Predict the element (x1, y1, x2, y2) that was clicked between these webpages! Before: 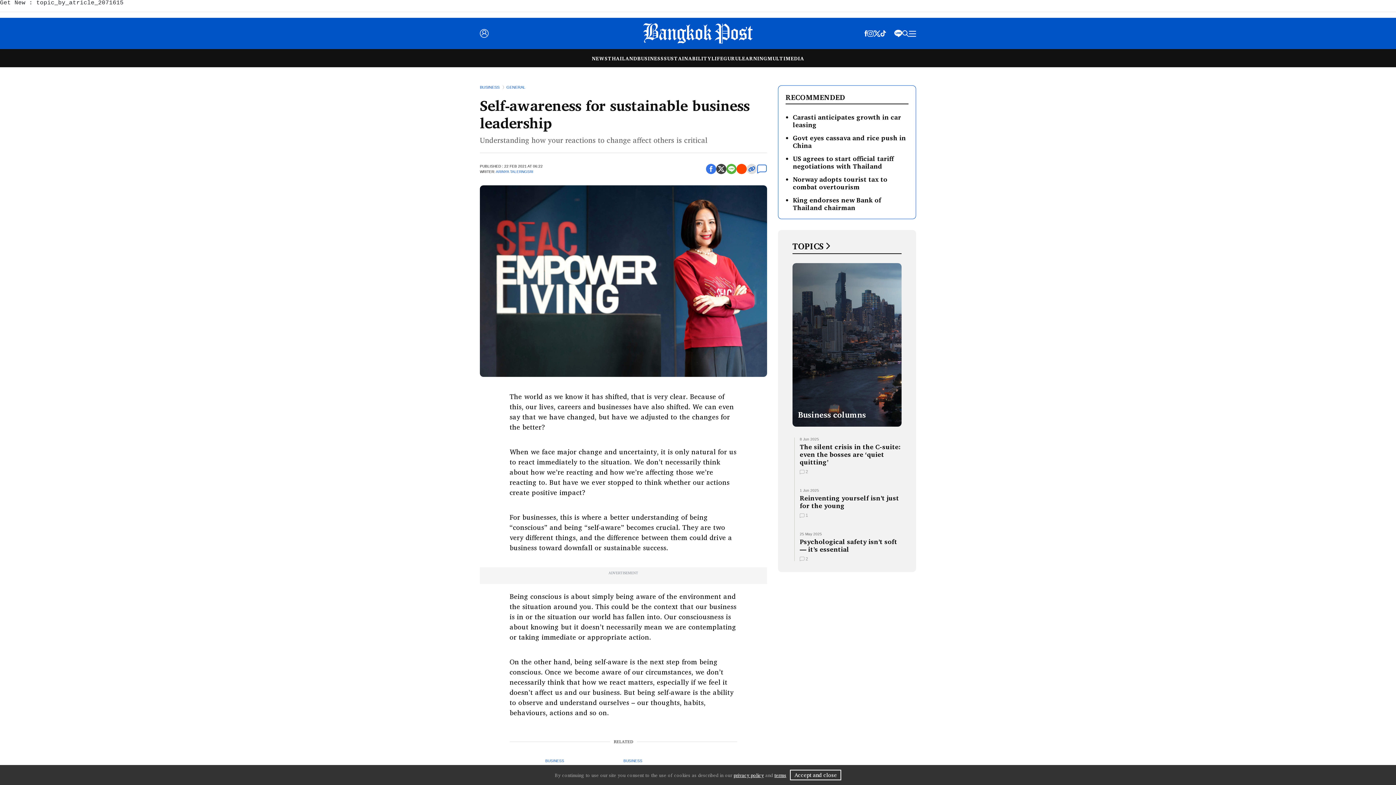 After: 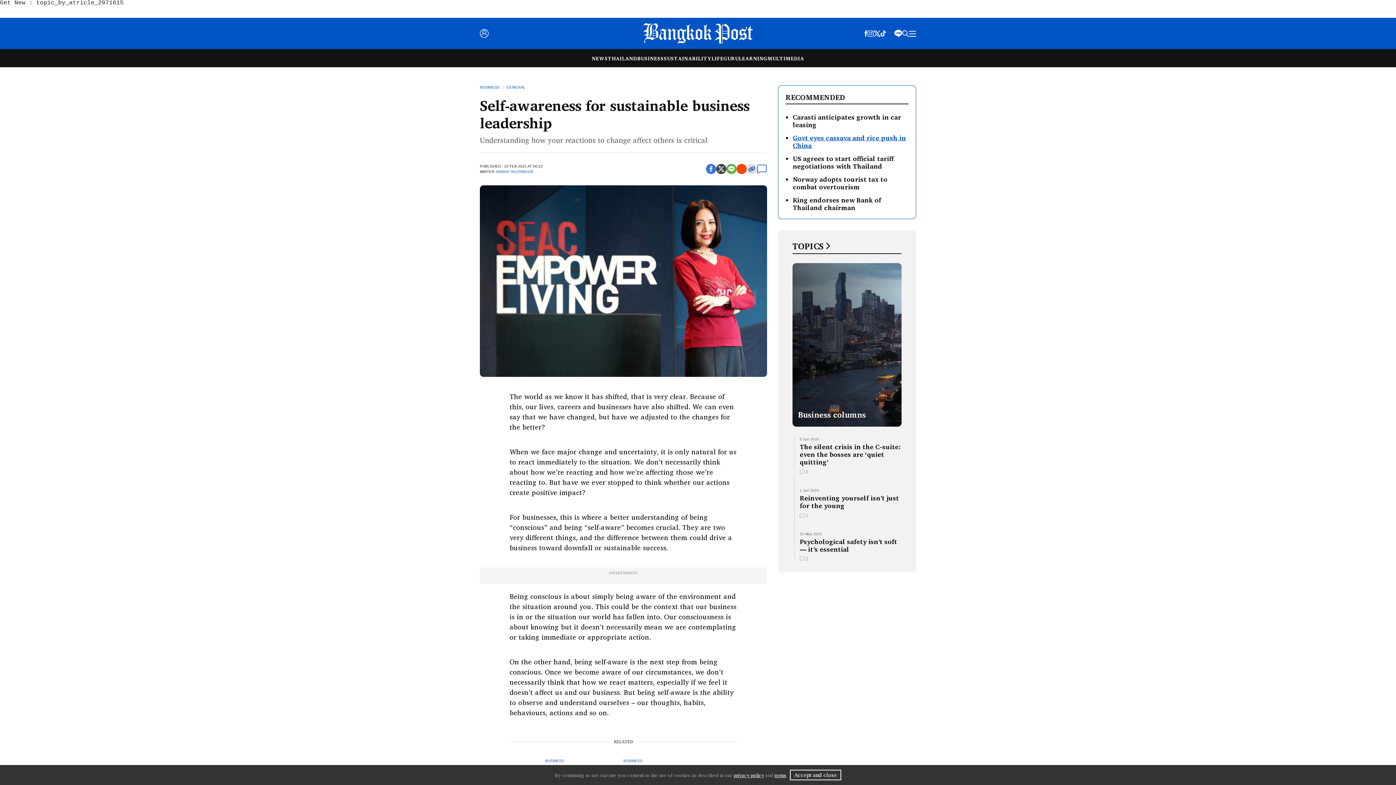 Action: bbox: (793, 132, 906, 150) label: Govt eyes cassava and rice push in China